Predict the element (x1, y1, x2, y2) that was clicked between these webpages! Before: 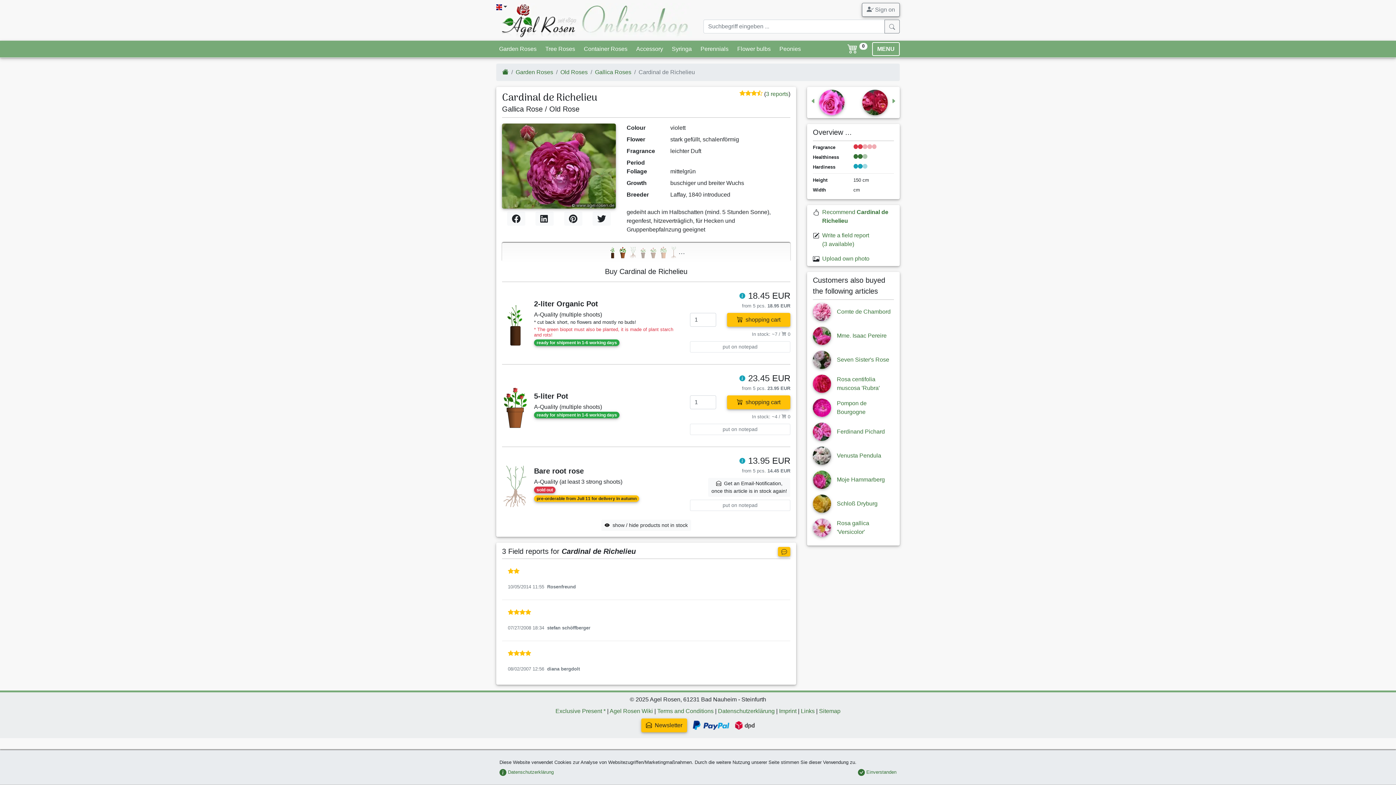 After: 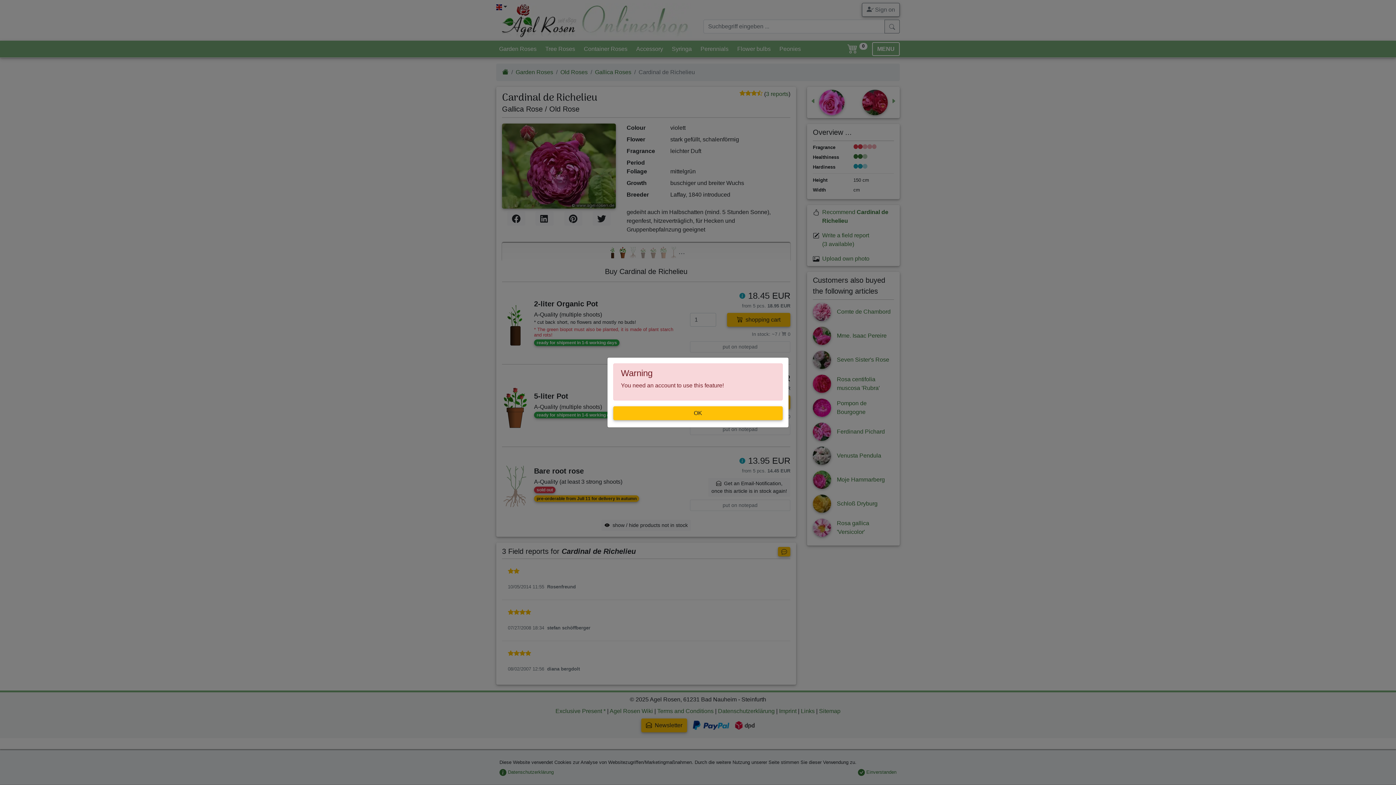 Action: bbox: (690, 499, 790, 511) label: put on notepad